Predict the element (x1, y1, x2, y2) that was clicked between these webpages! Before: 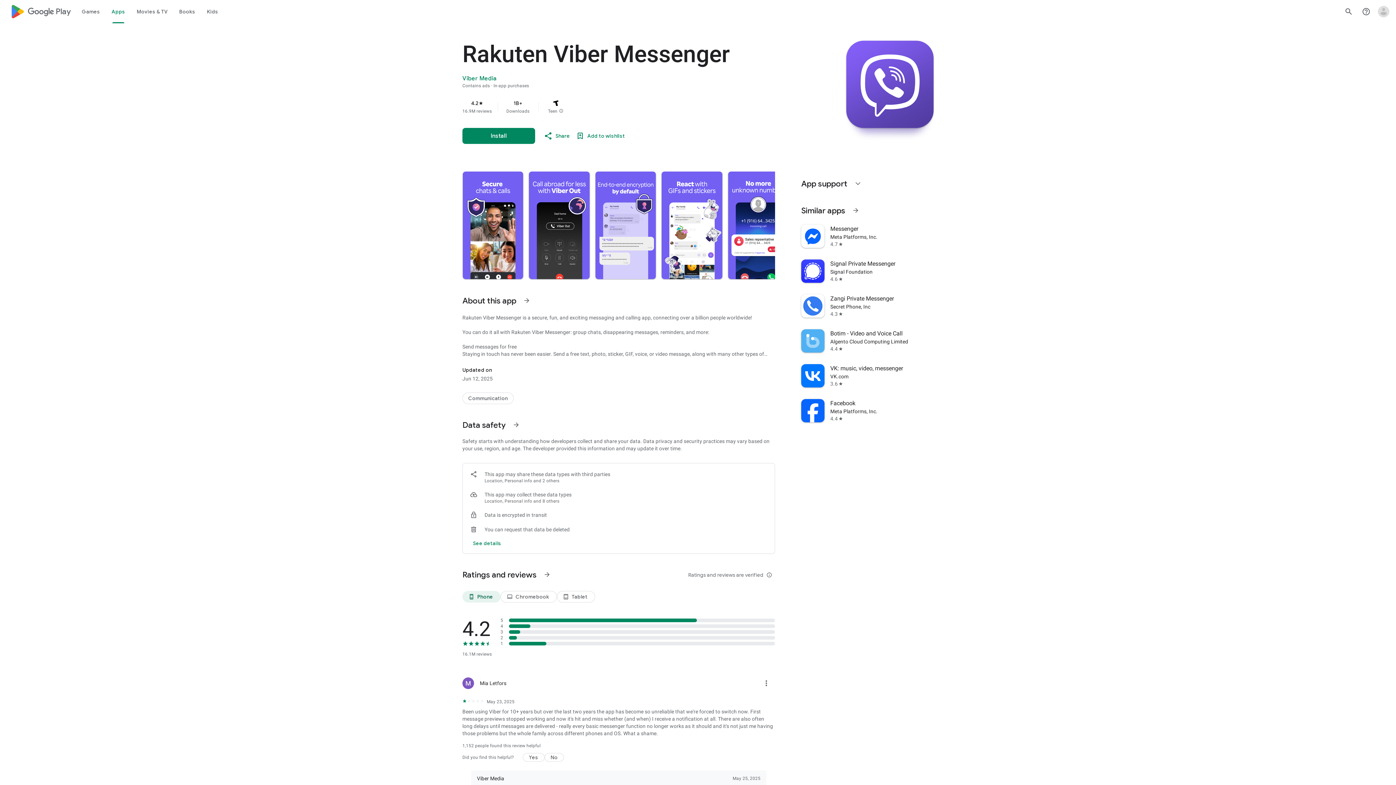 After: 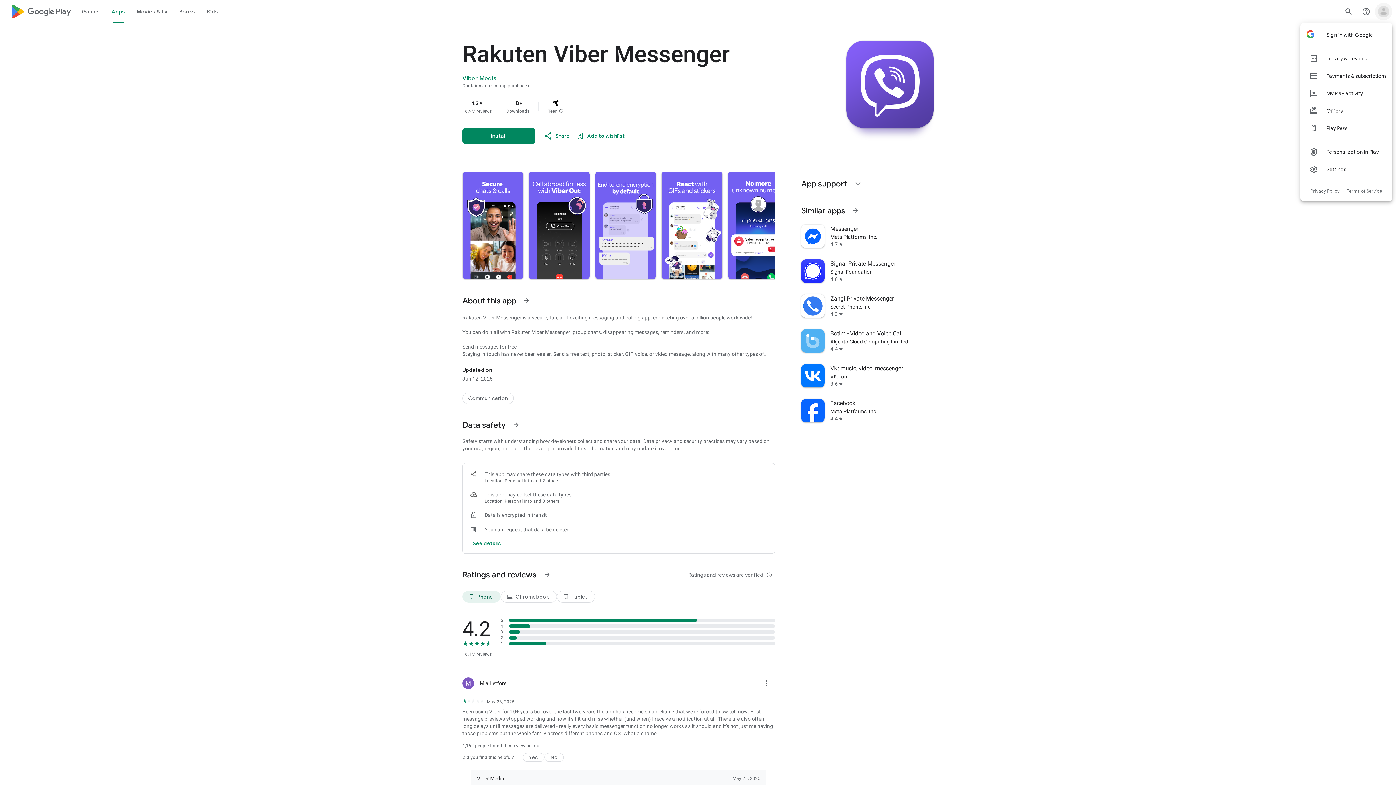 Action: label: Open account menu bbox: (1375, 2, 1392, 20)